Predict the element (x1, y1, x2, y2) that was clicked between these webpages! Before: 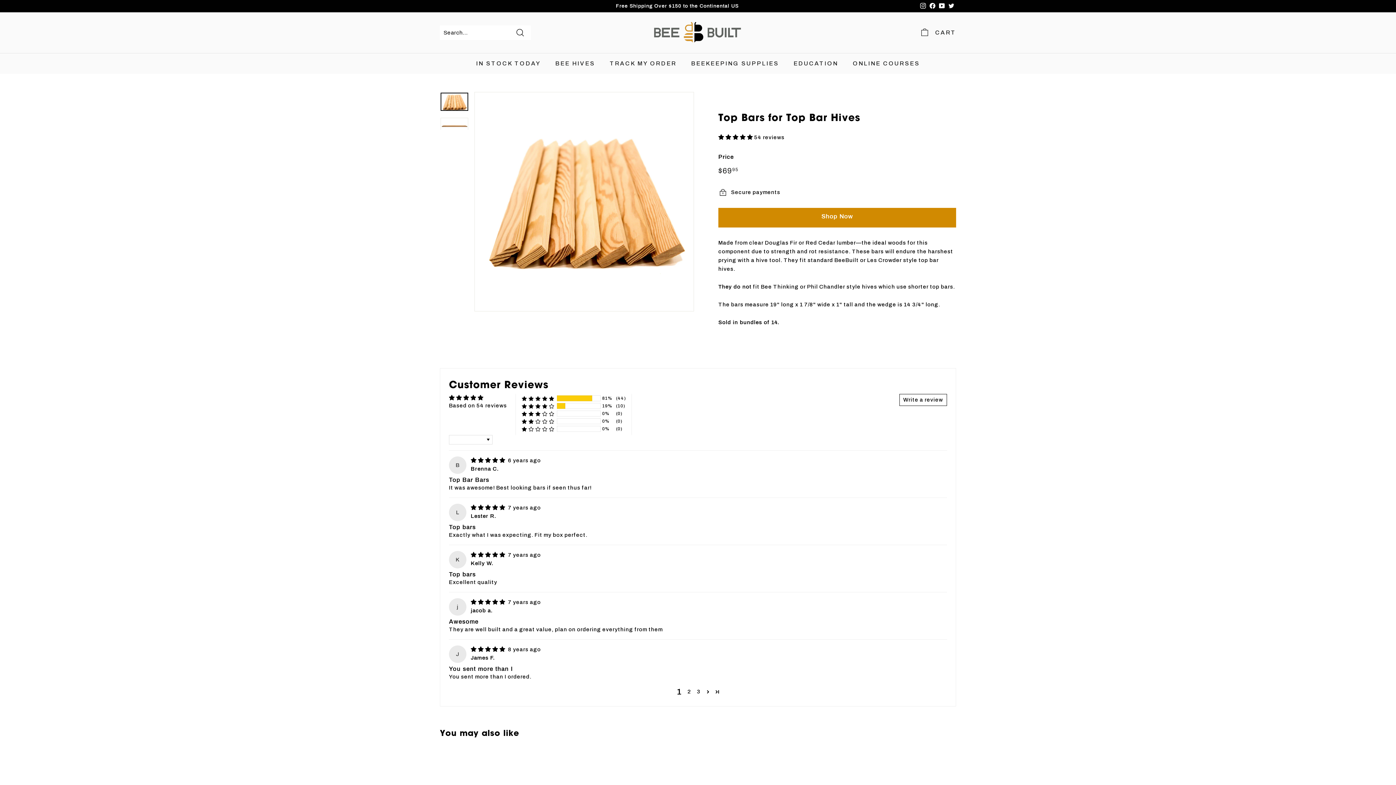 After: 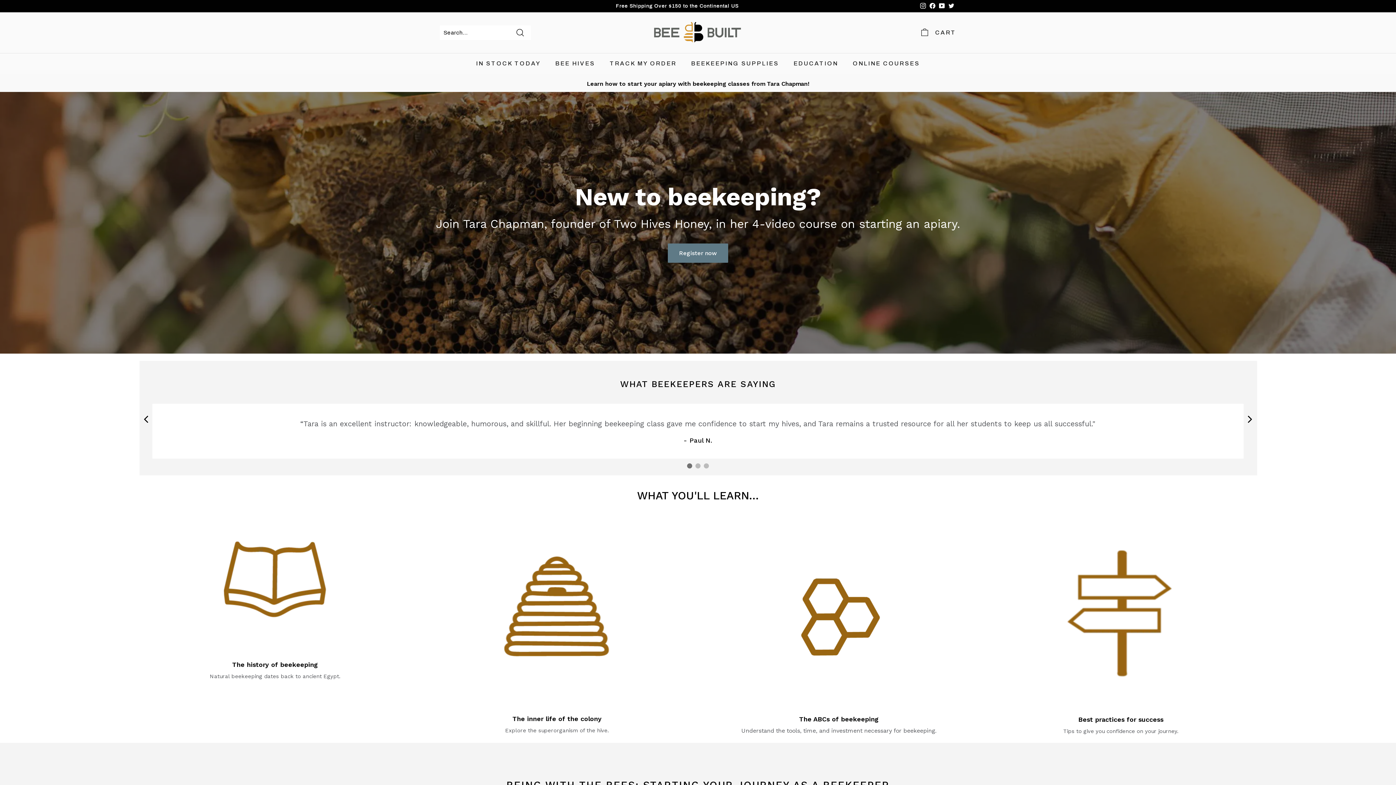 Action: label: ONLINE COURSES bbox: (845, 52, 927, 73)